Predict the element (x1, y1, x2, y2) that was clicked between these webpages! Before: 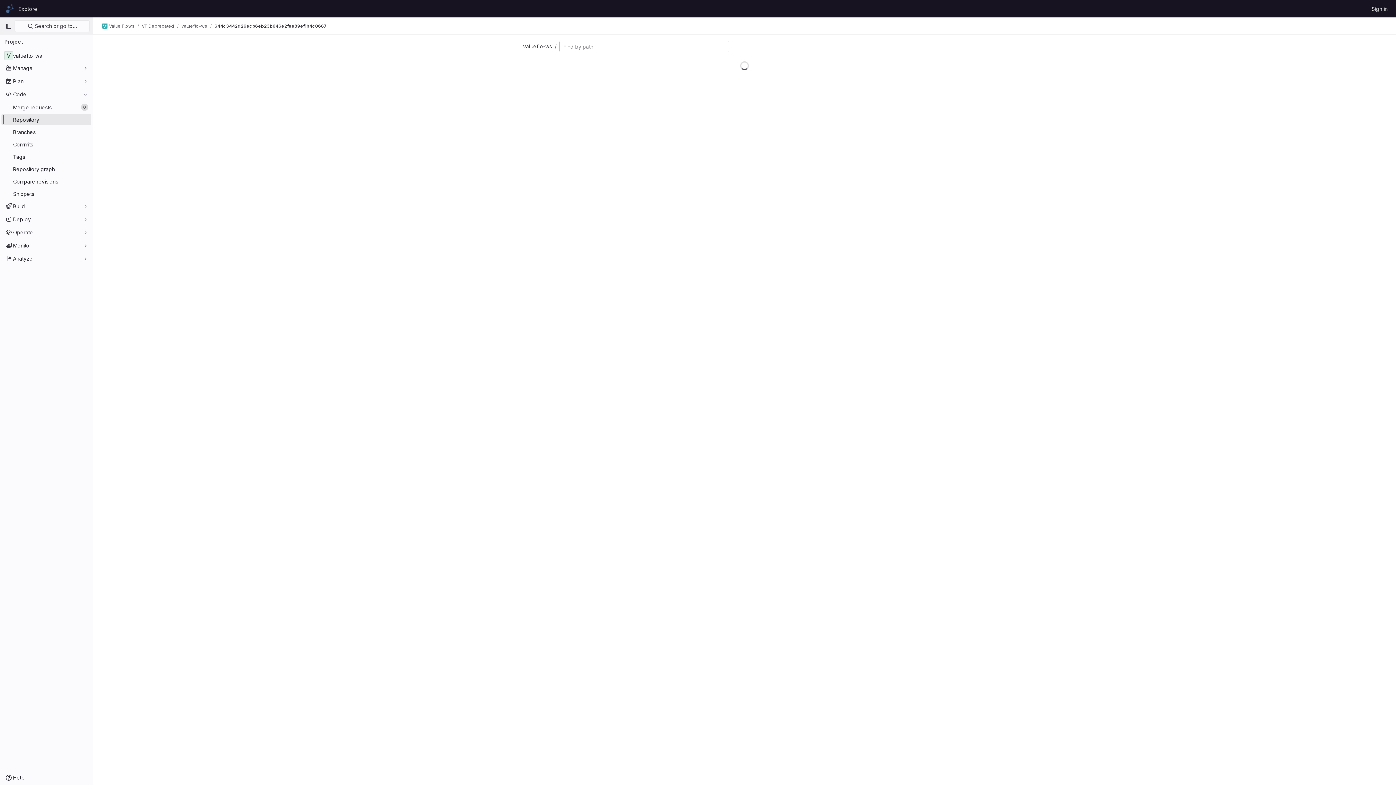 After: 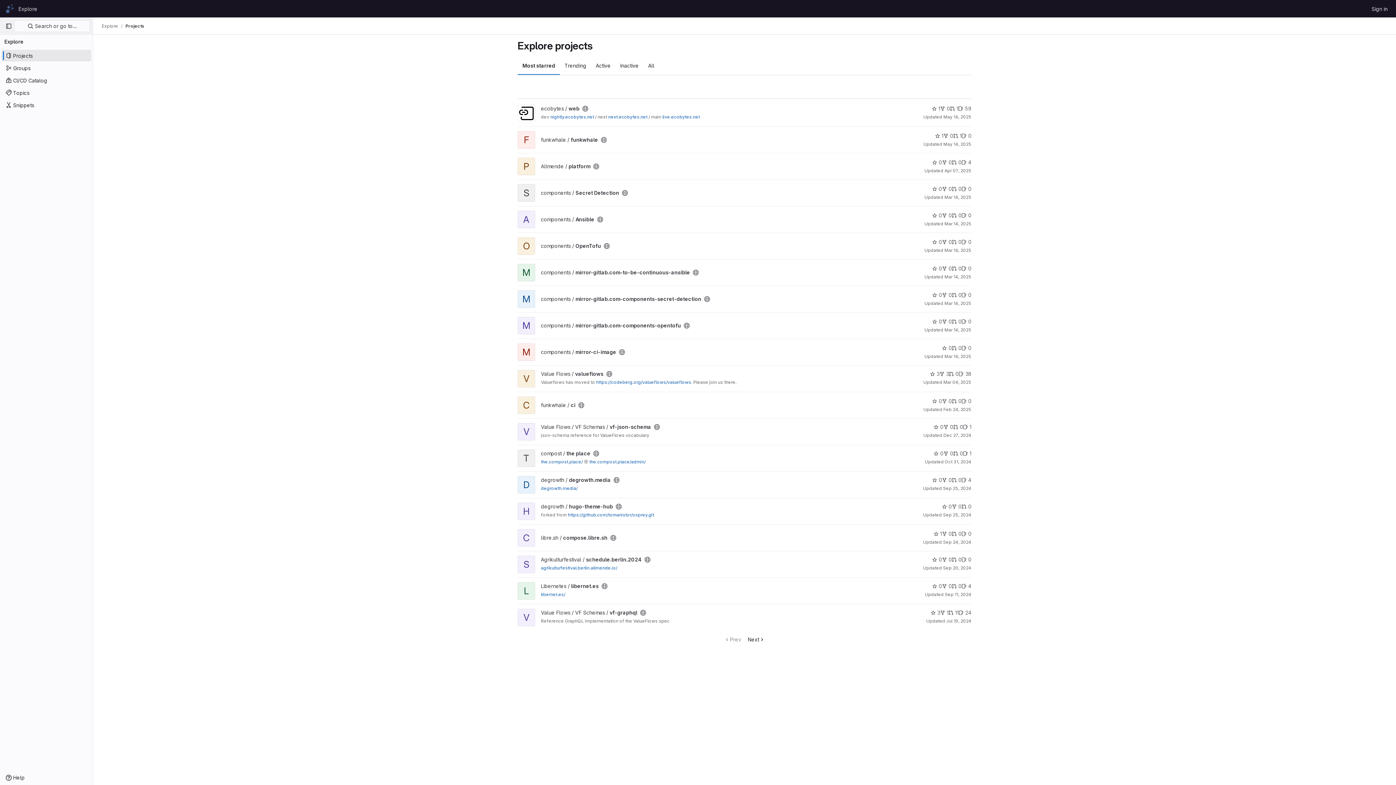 Action: bbox: (15, 2, 40, 14) label: Explore